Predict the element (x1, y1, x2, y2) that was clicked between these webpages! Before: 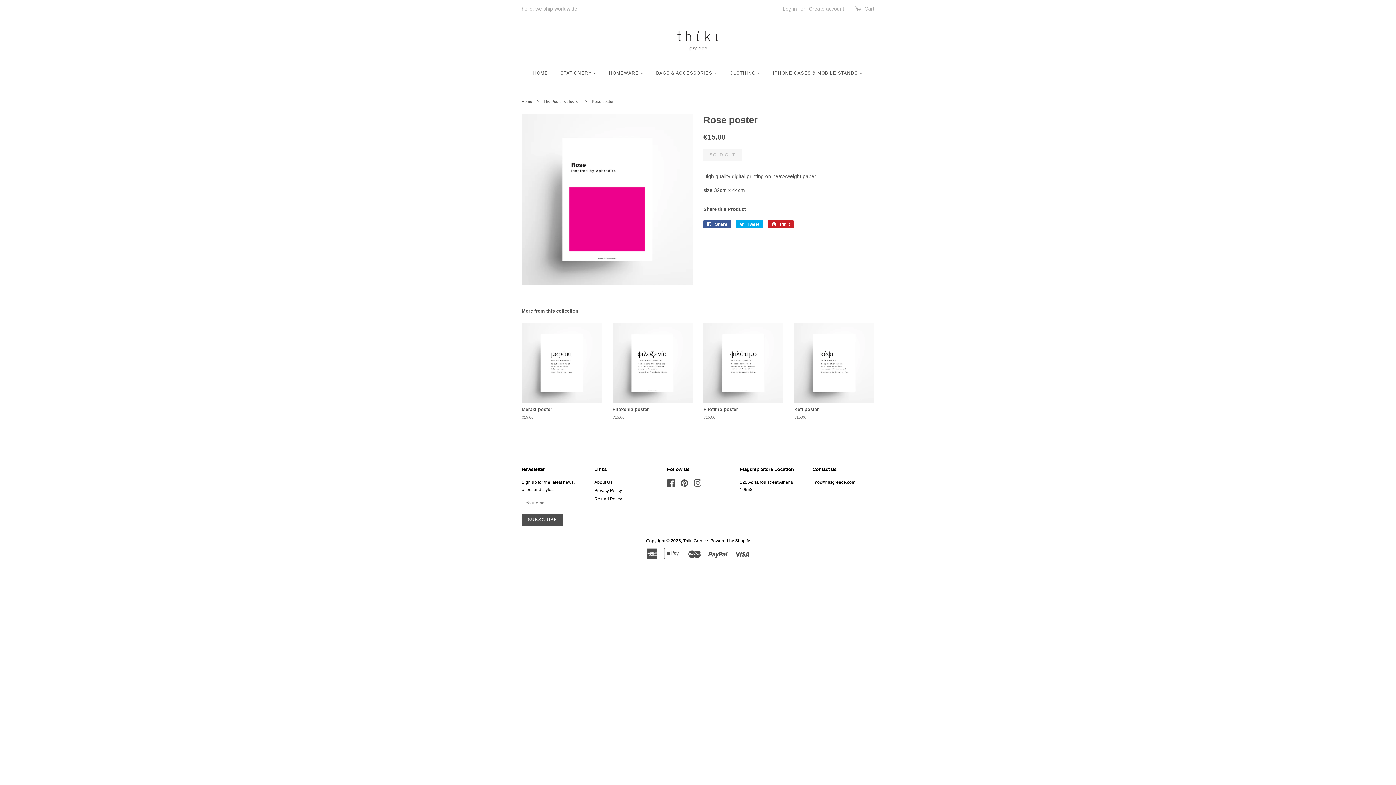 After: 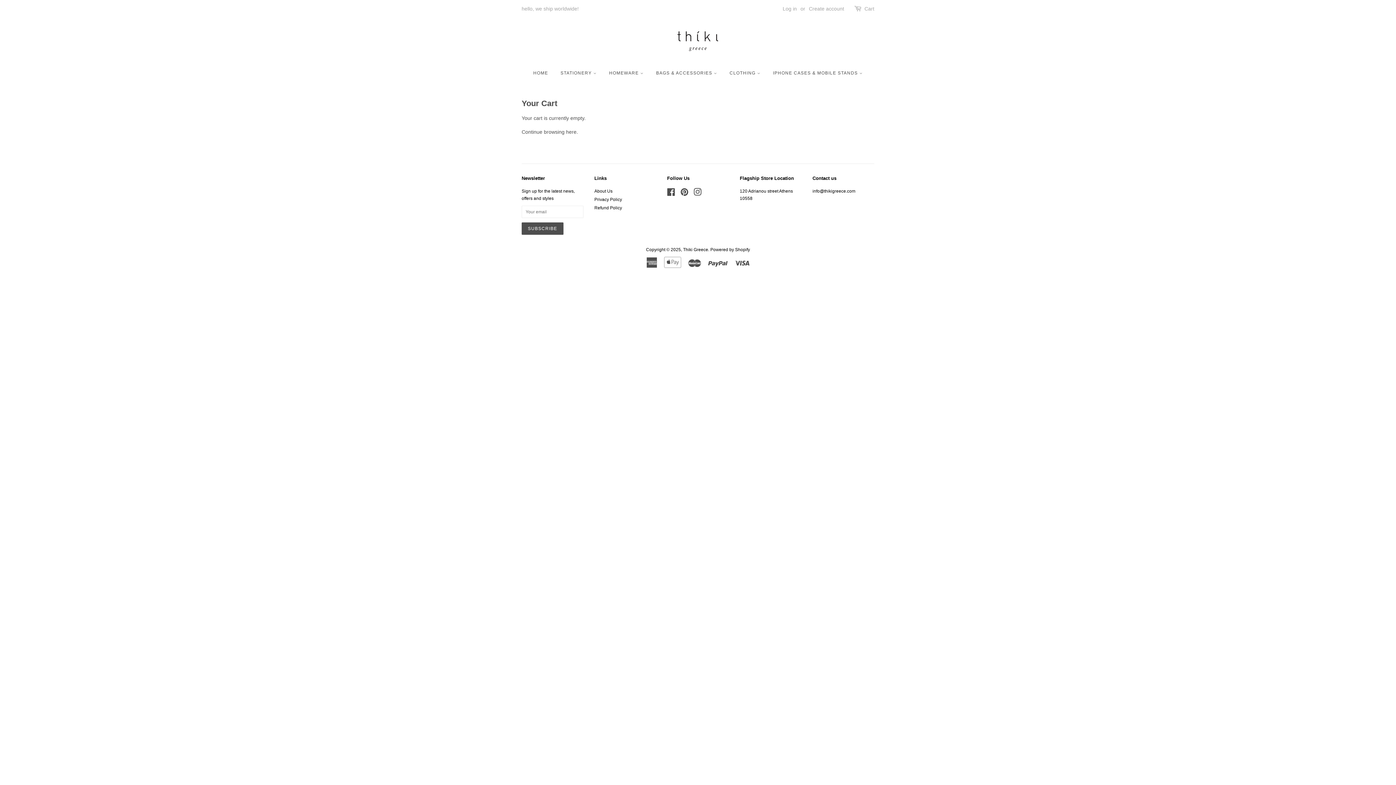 Action: bbox: (864, 4, 874, 13) label: Cart